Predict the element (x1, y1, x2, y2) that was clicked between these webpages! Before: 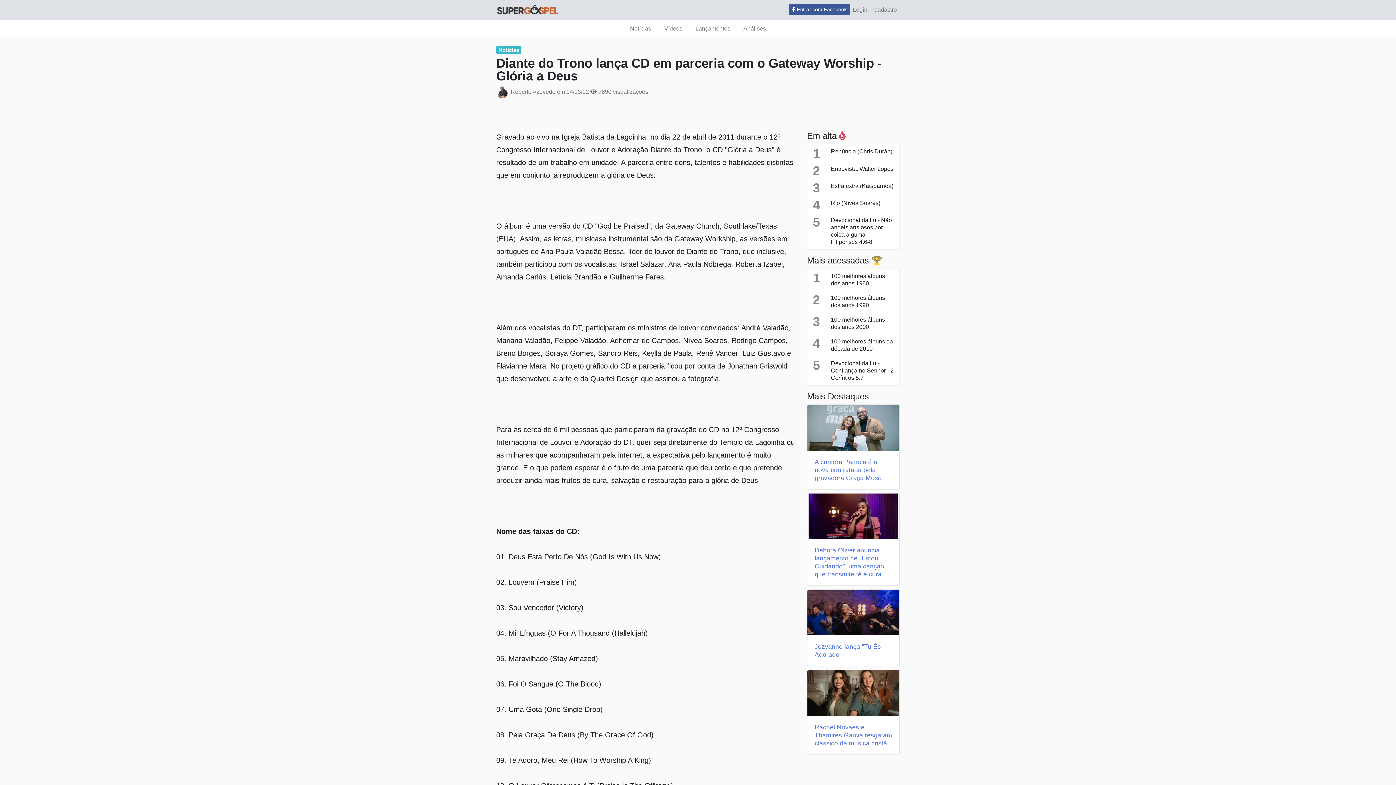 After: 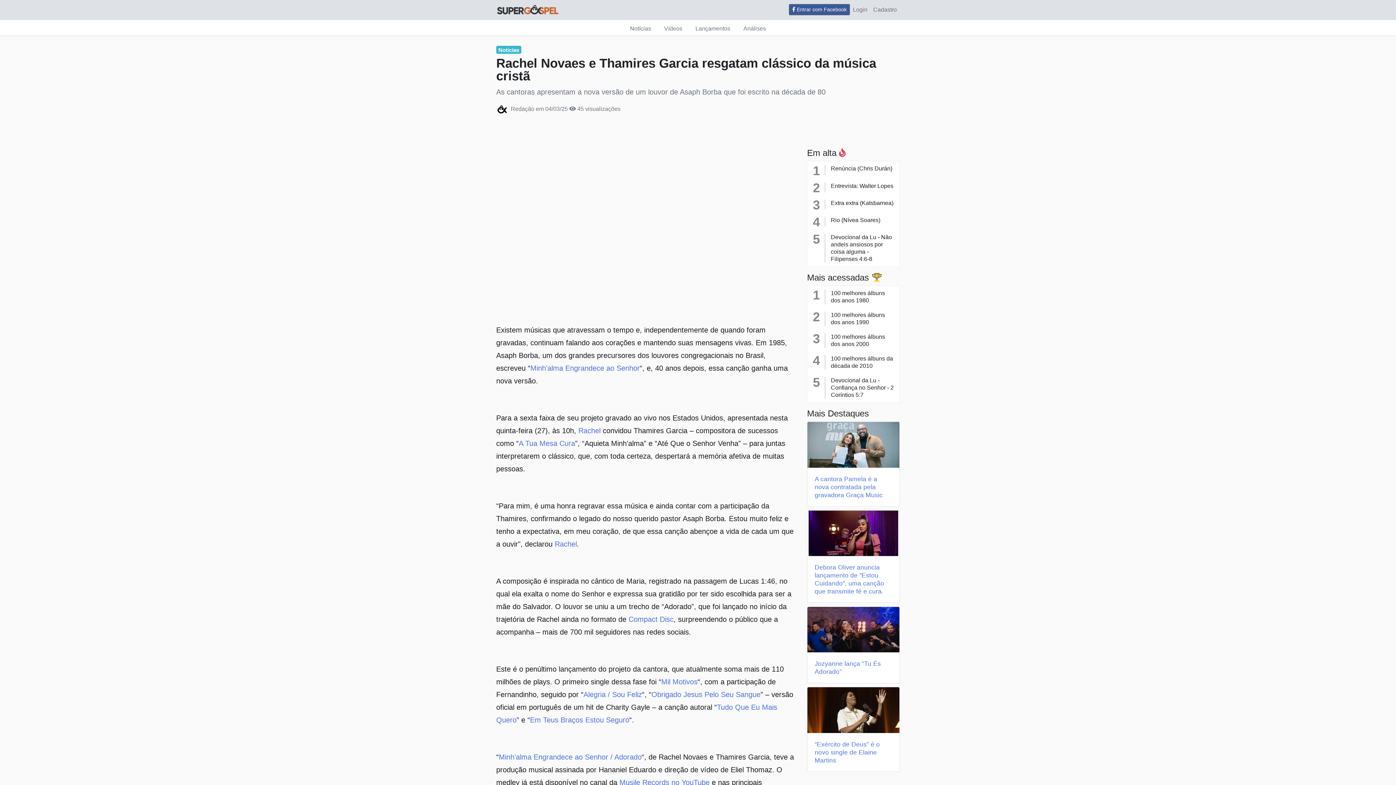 Action: bbox: (814, 723, 892, 747) label: Rachel Novaes e Thamires Garcia resgatam clássico da música cristã